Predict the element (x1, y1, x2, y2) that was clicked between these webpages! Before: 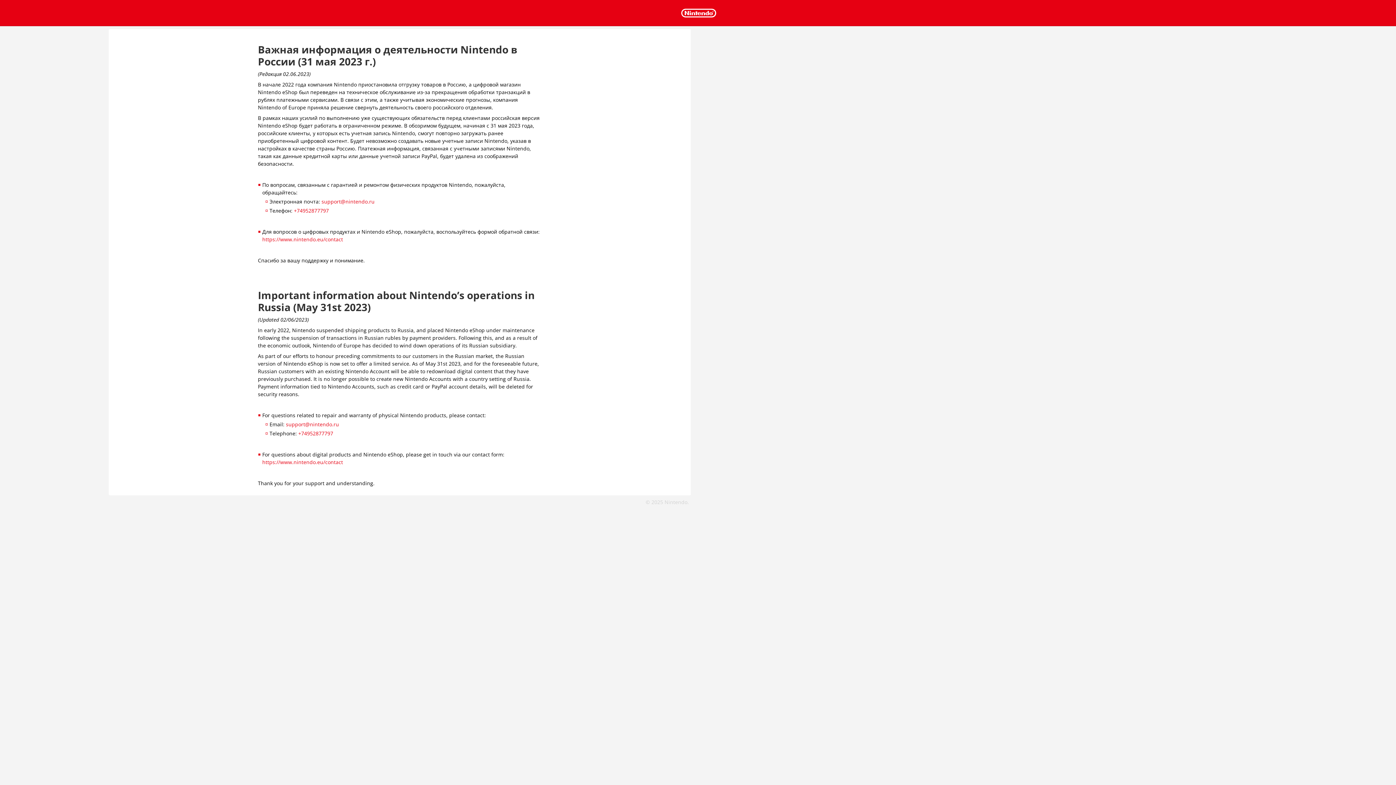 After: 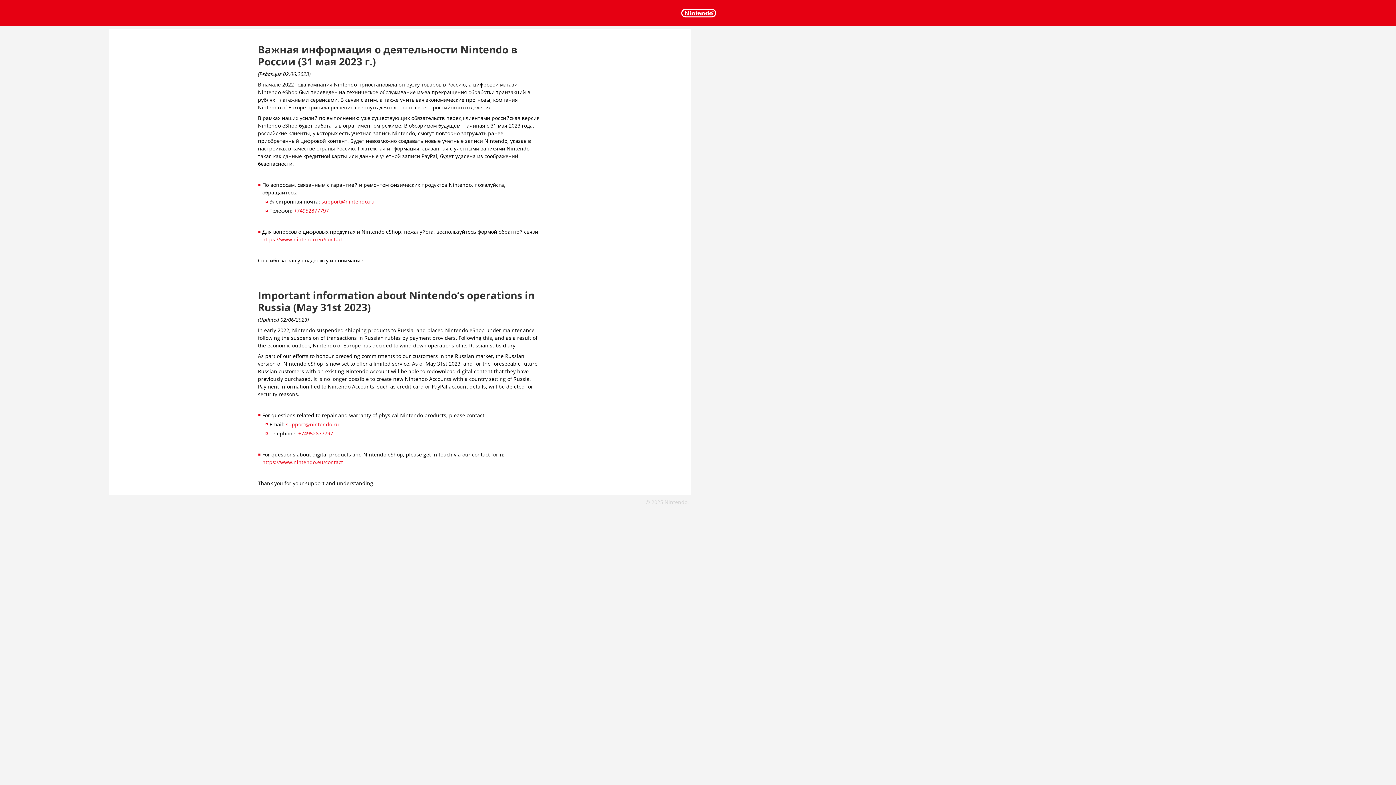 Action: label: +74952877797 bbox: (298, 430, 333, 437)